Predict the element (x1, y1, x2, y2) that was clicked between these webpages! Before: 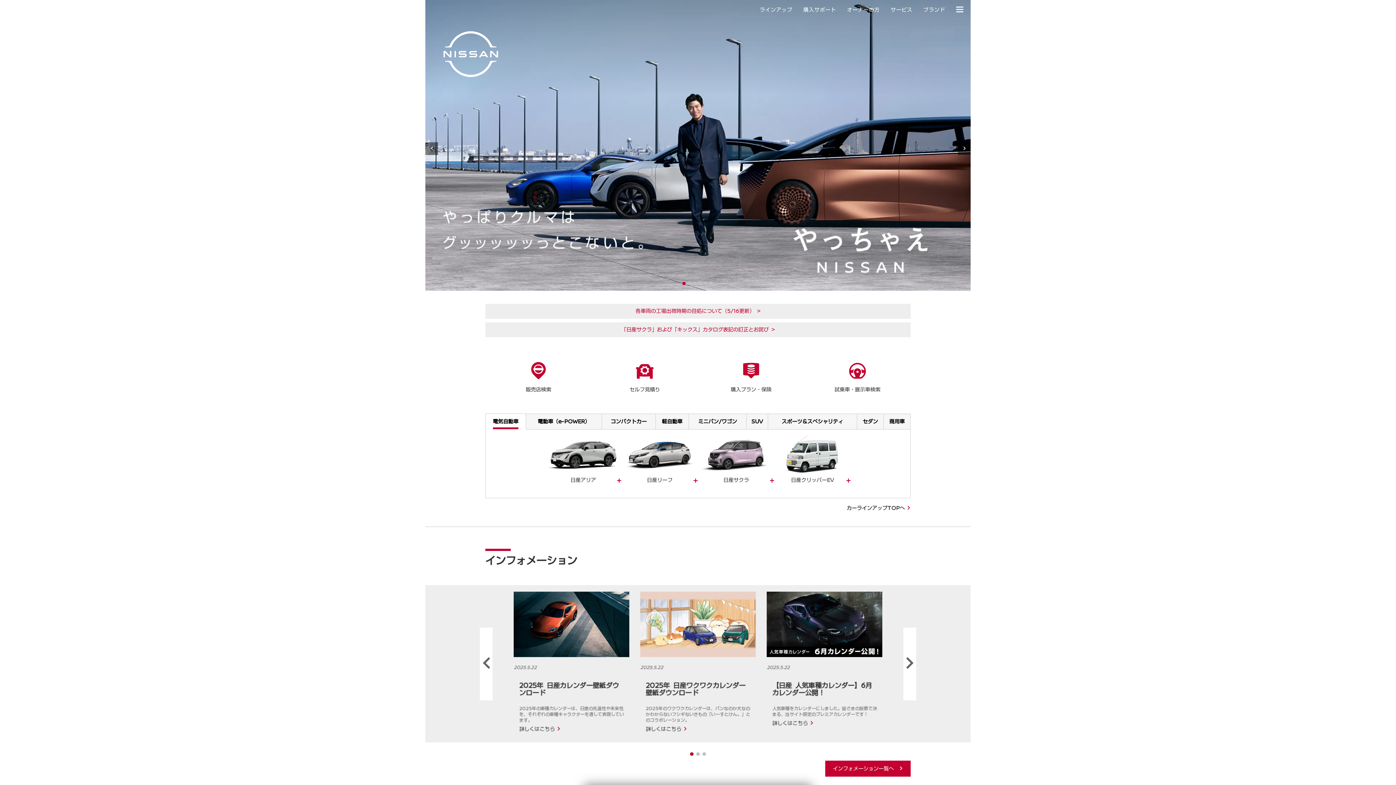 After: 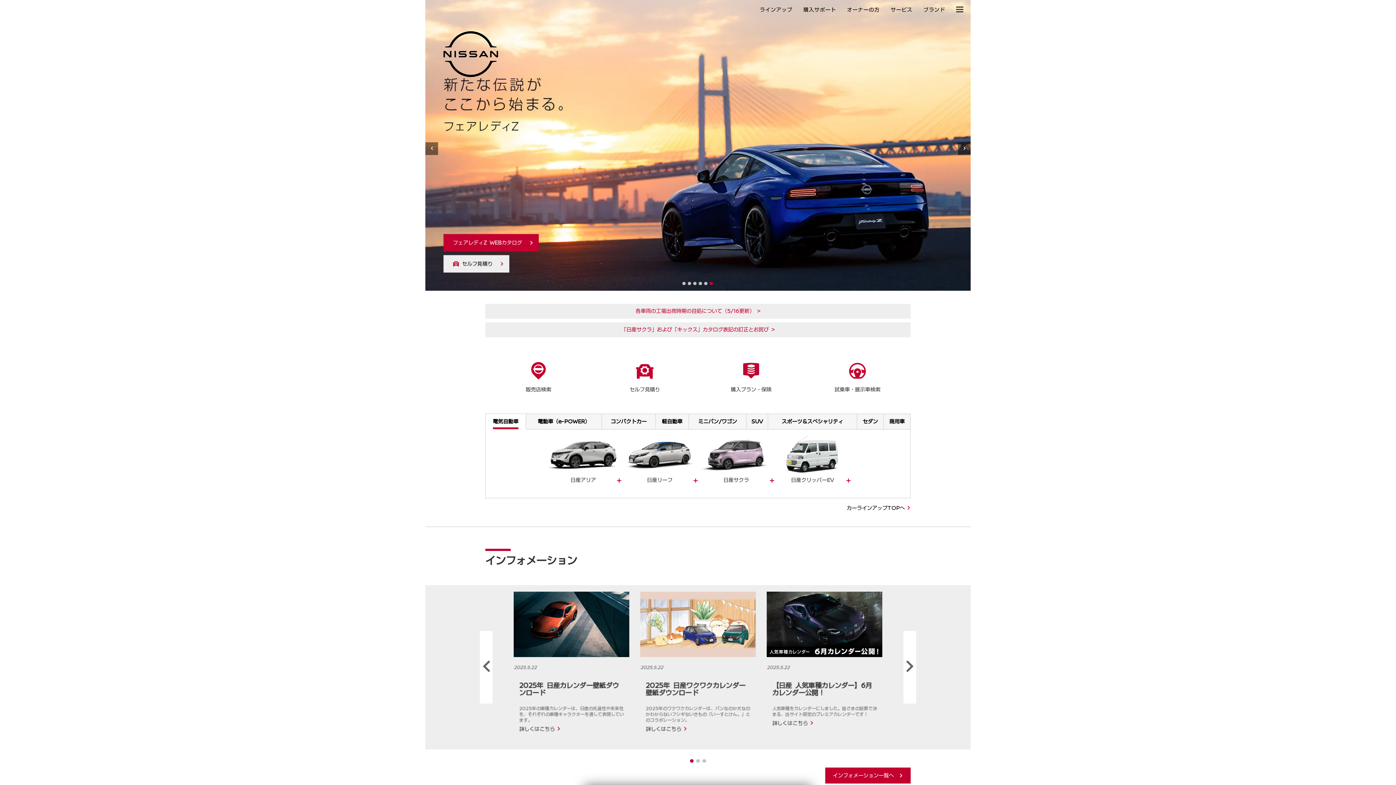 Action: bbox: (443, 31, 498, 77) label: logo